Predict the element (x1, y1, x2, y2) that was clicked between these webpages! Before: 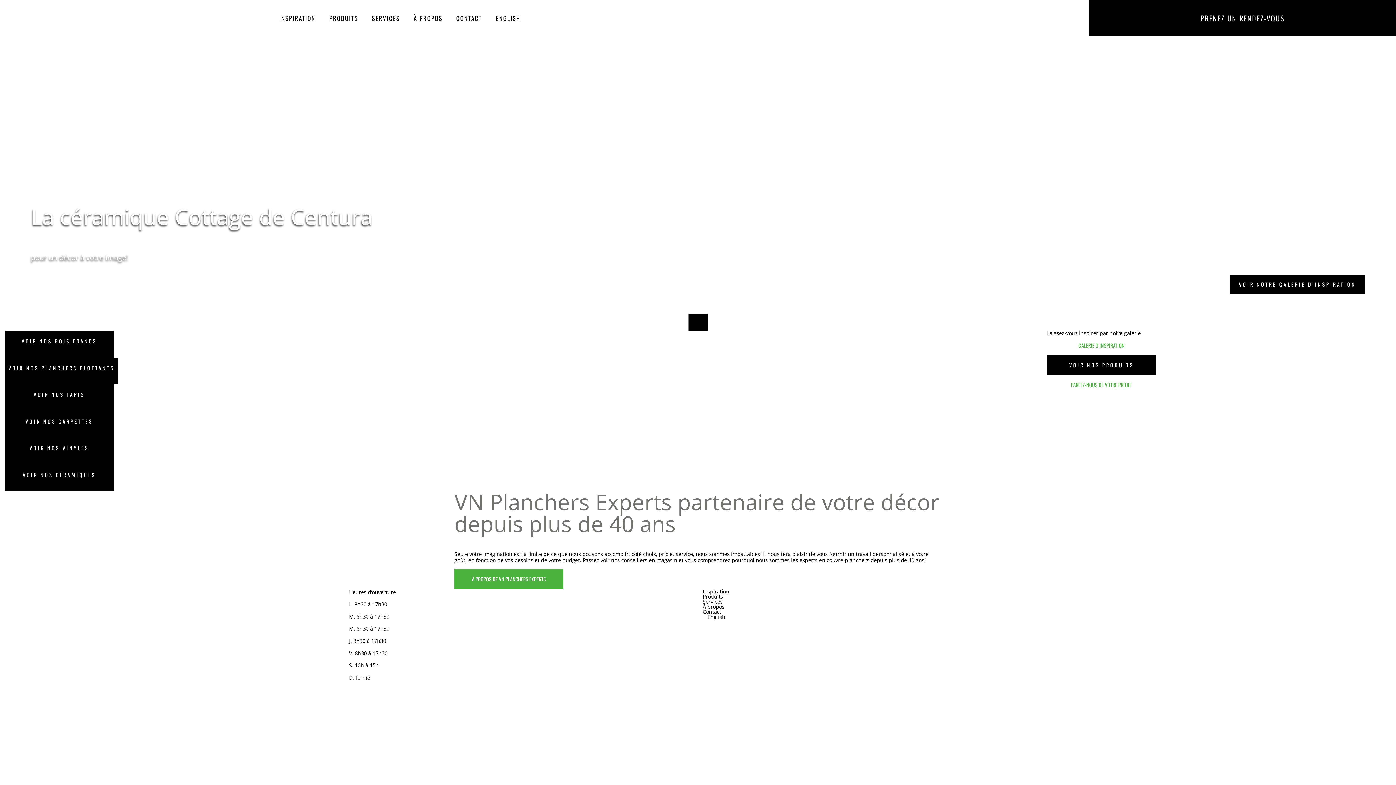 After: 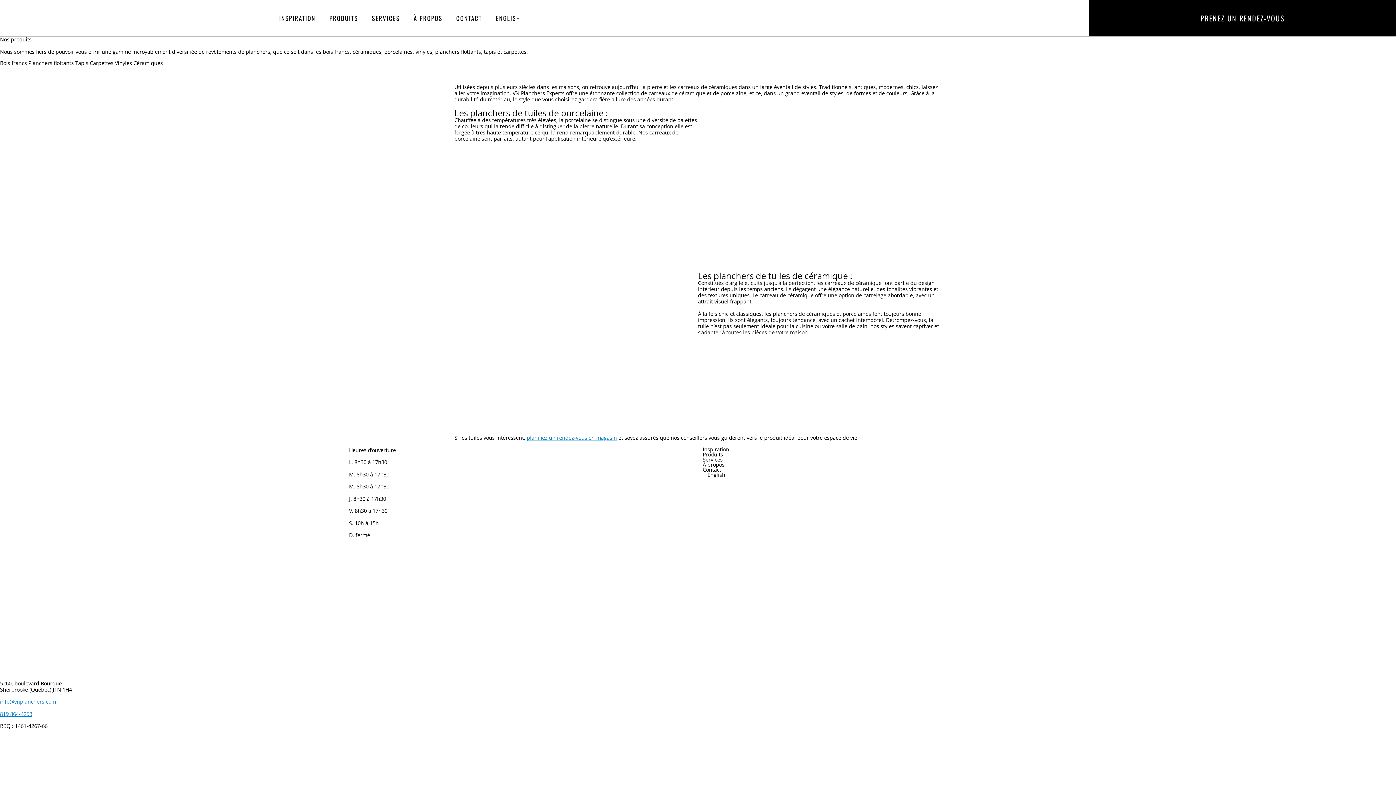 Action: bbox: (4, 464, 113, 491) label: VOIR NOS CÉRAMIQUES